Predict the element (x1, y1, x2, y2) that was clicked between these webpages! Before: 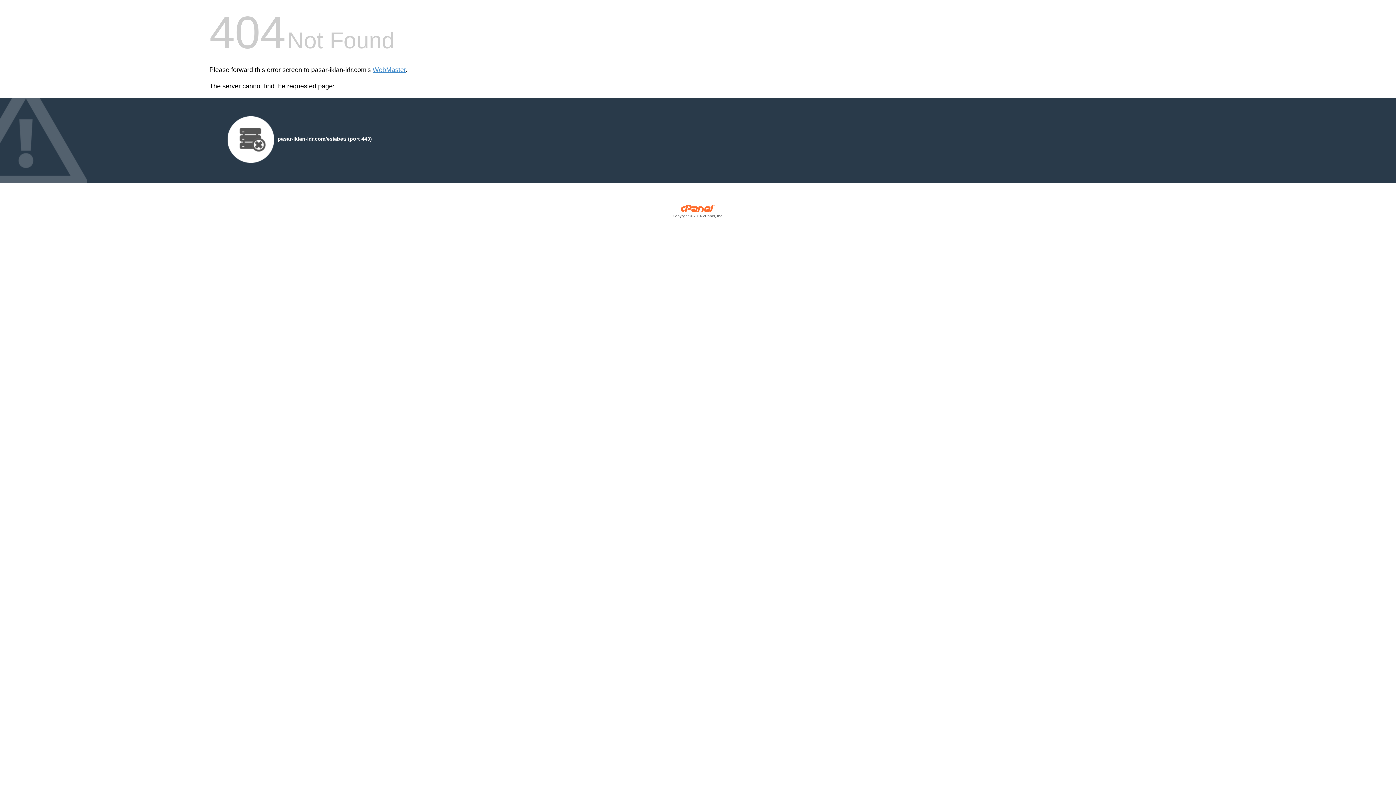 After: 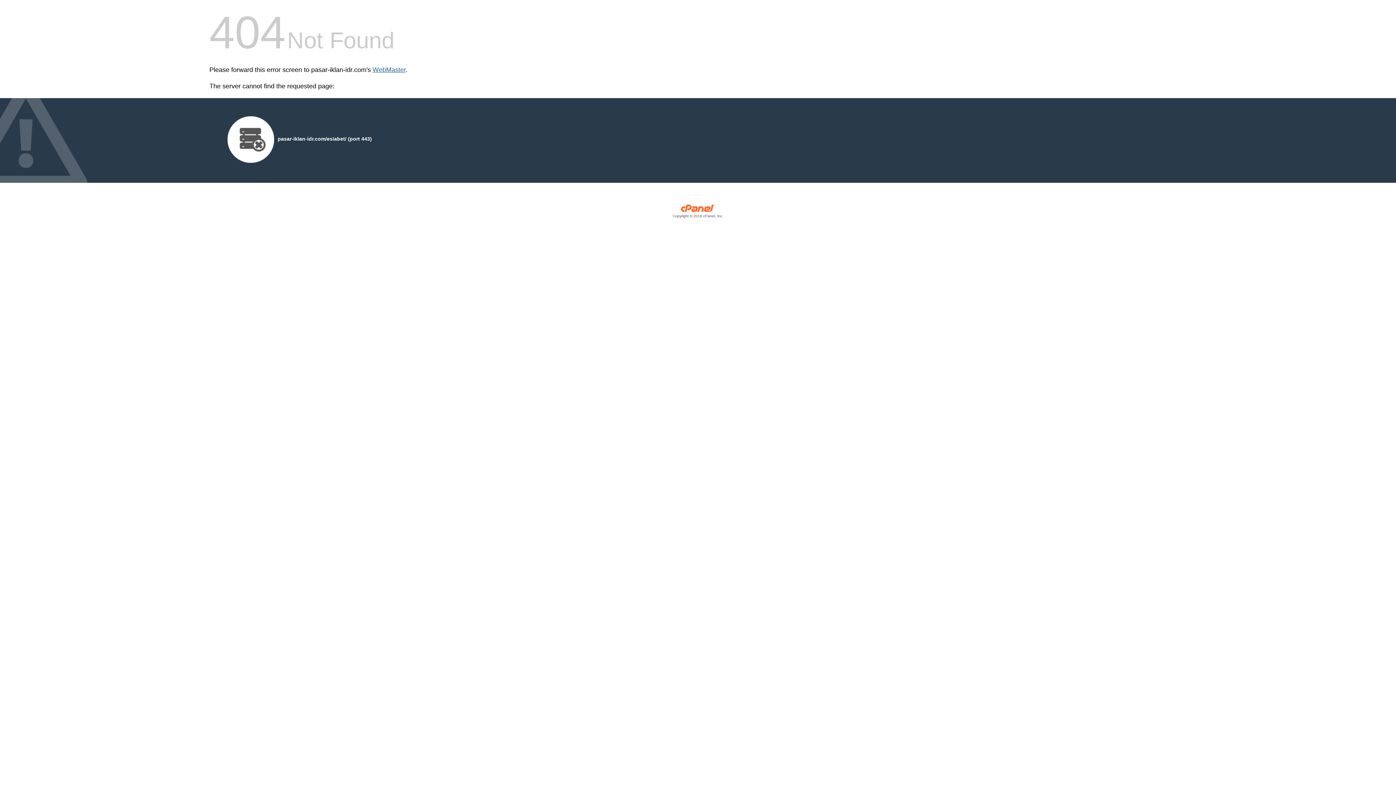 Action: bbox: (372, 66, 405, 73) label: WebMaster